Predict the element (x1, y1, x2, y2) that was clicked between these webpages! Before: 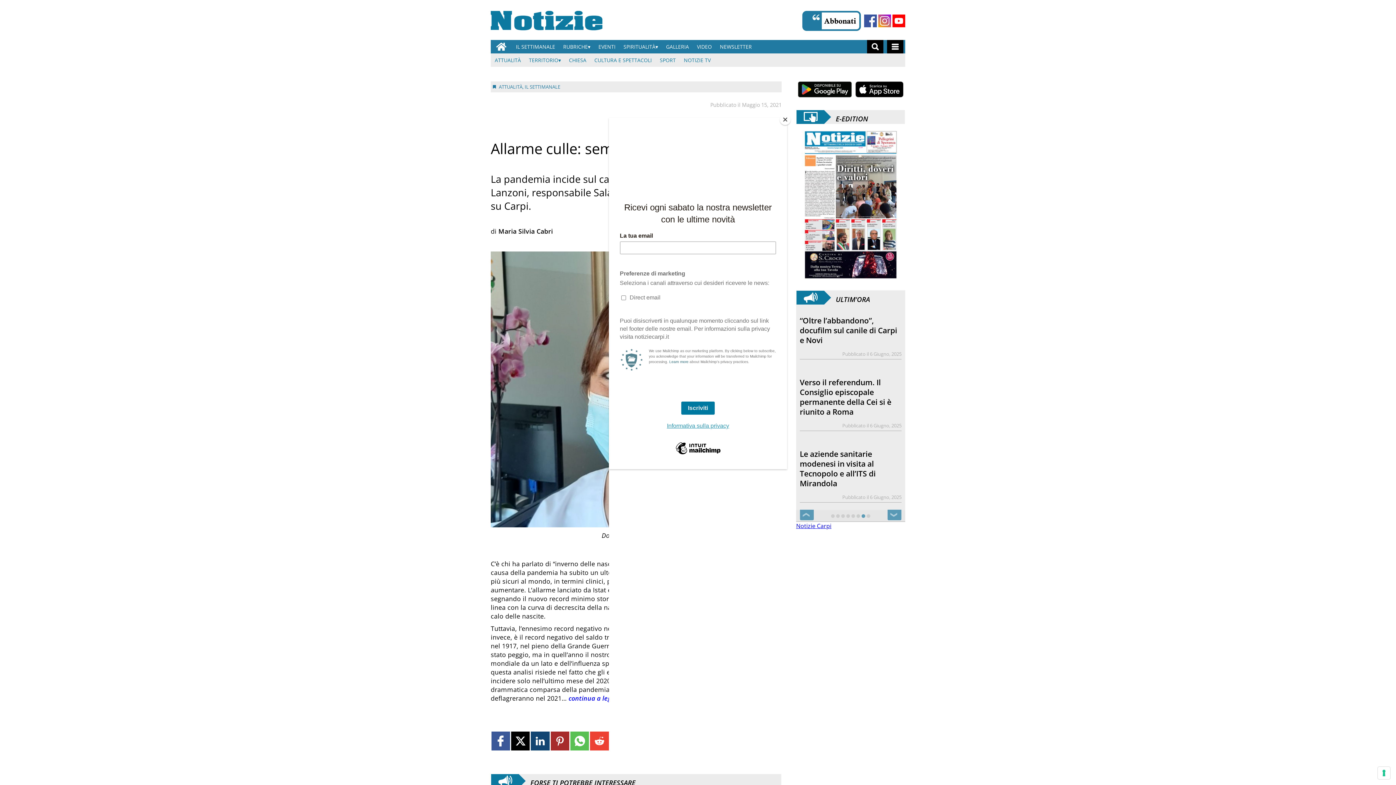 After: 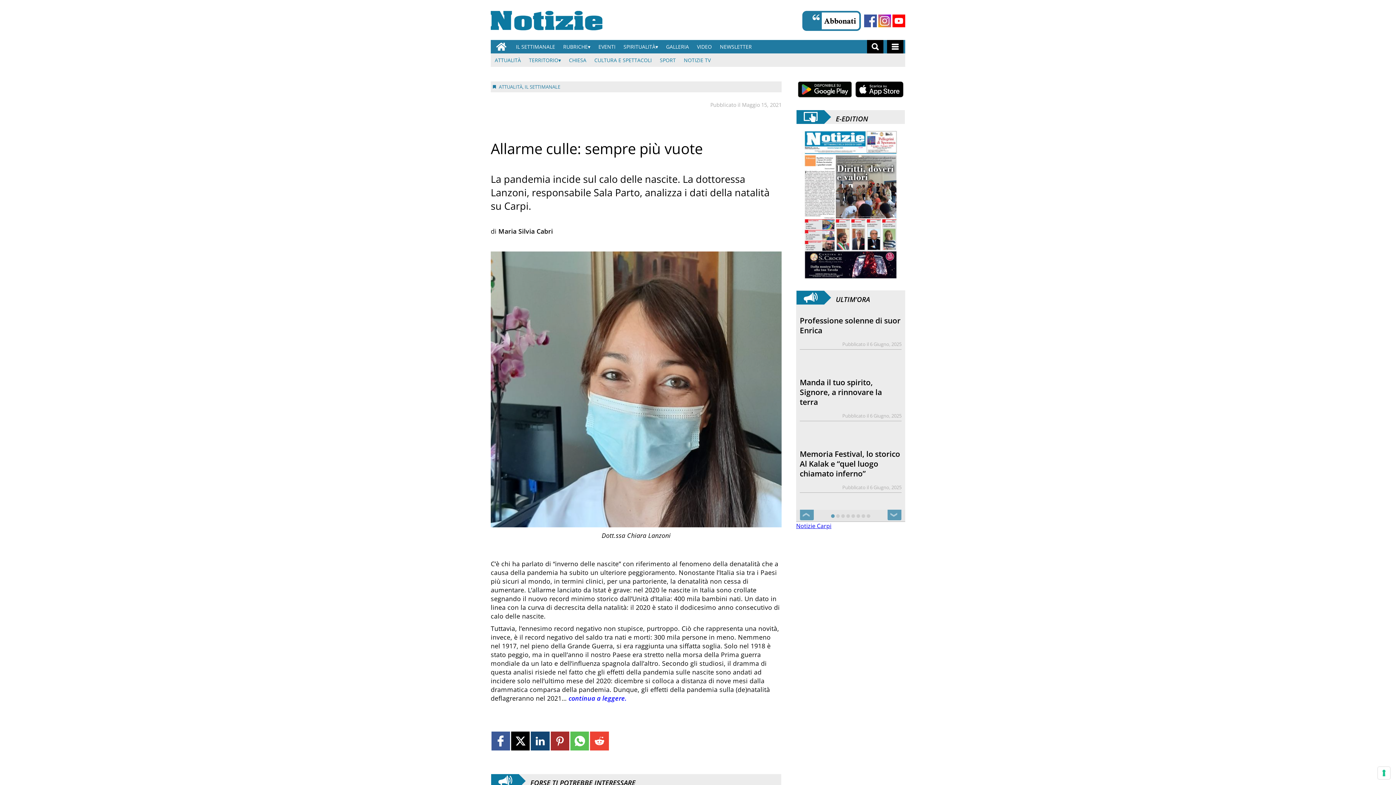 Action: label: Close bbox: (780, 114, 790, 125)